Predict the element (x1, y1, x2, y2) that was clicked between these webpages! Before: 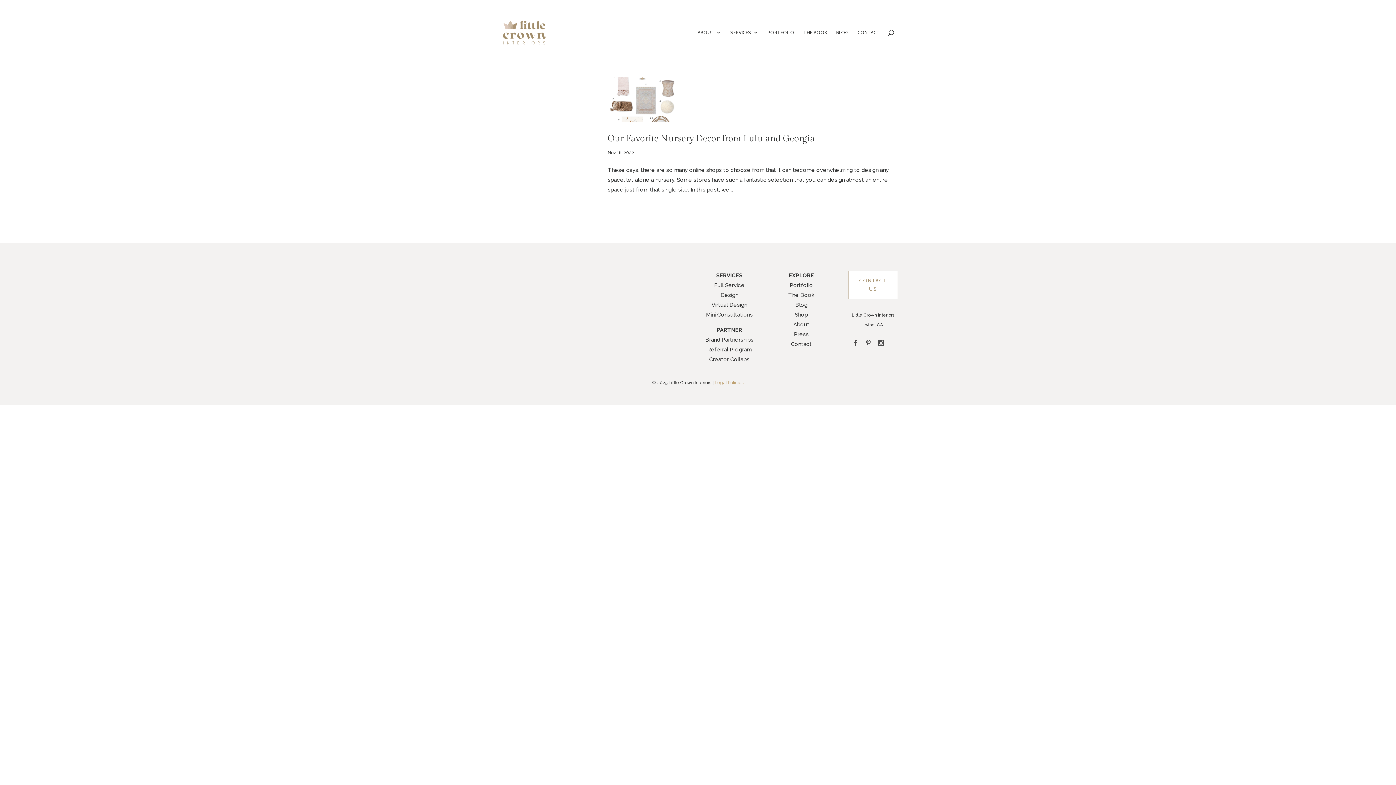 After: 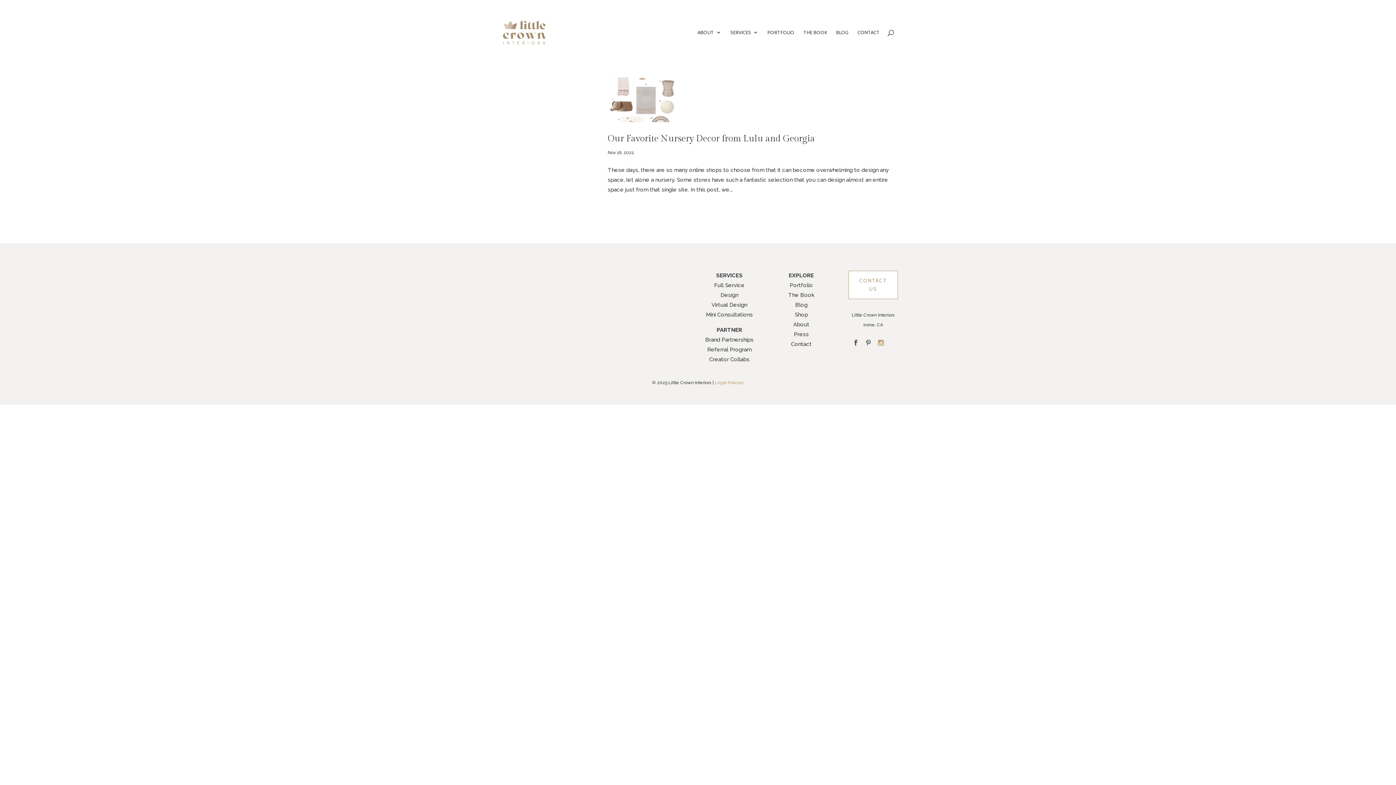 Action: bbox: (873, 335, 885, 350)